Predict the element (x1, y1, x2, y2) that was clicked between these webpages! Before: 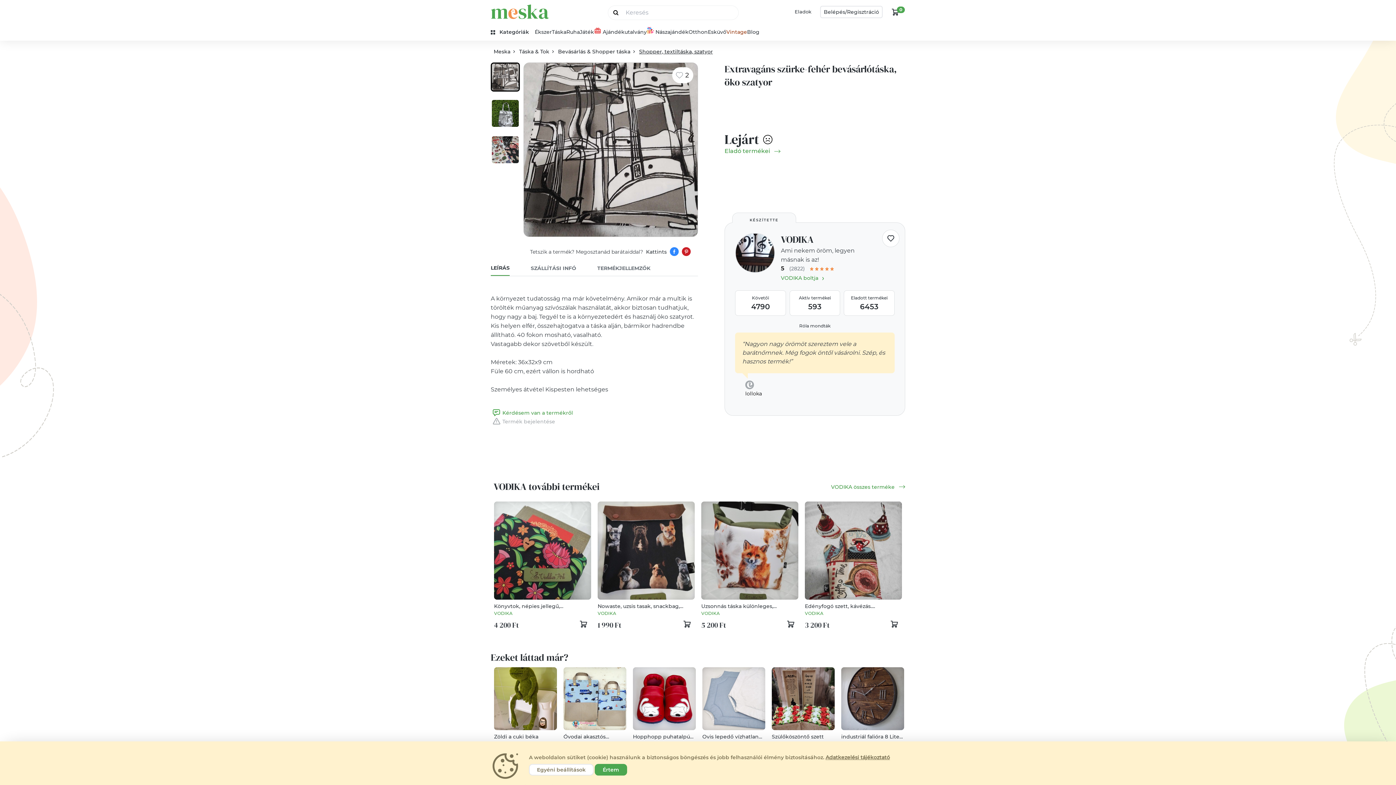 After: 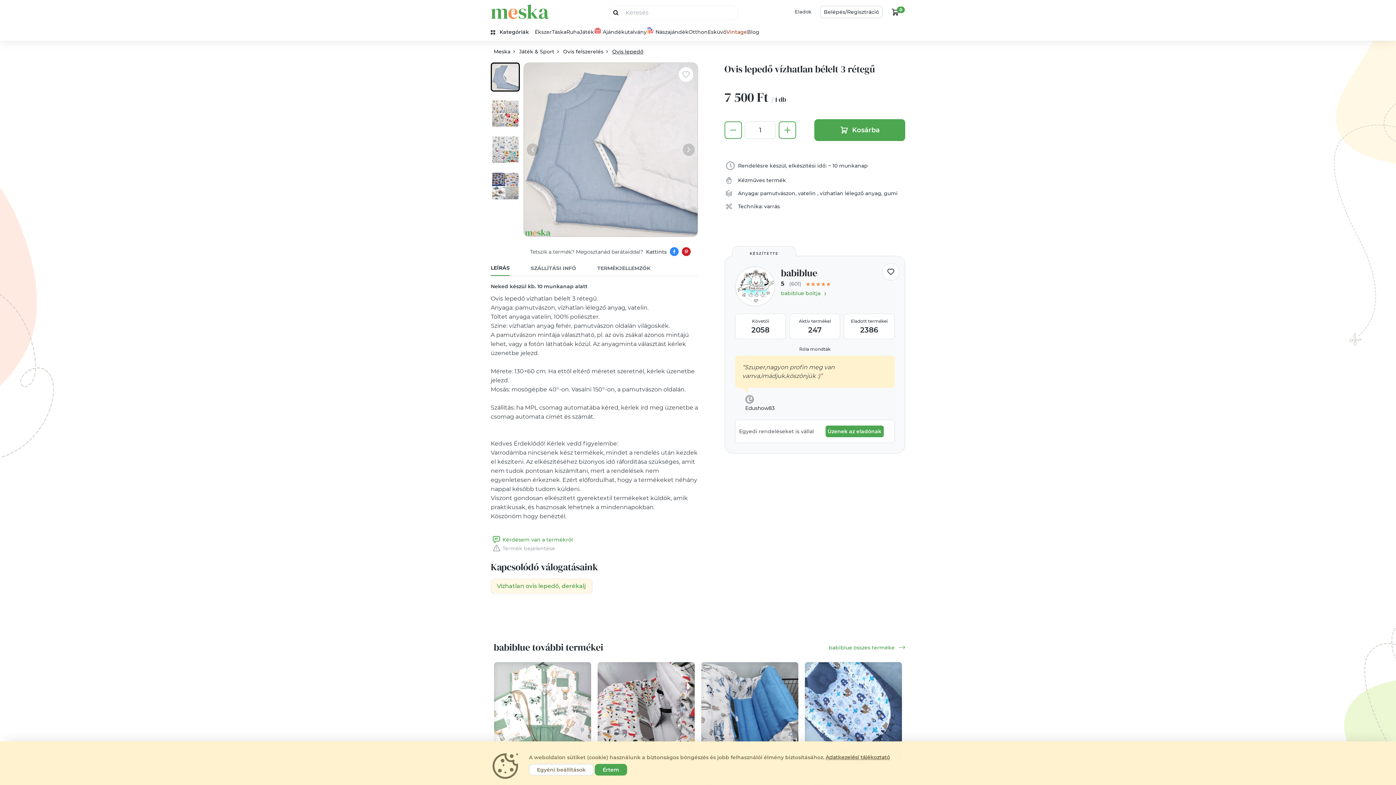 Action: bbox: (699, 664, 768, 764) label: Ovis lepedő vízhatlan bélelt 3 rétegű

babiblue

7 500 Ft